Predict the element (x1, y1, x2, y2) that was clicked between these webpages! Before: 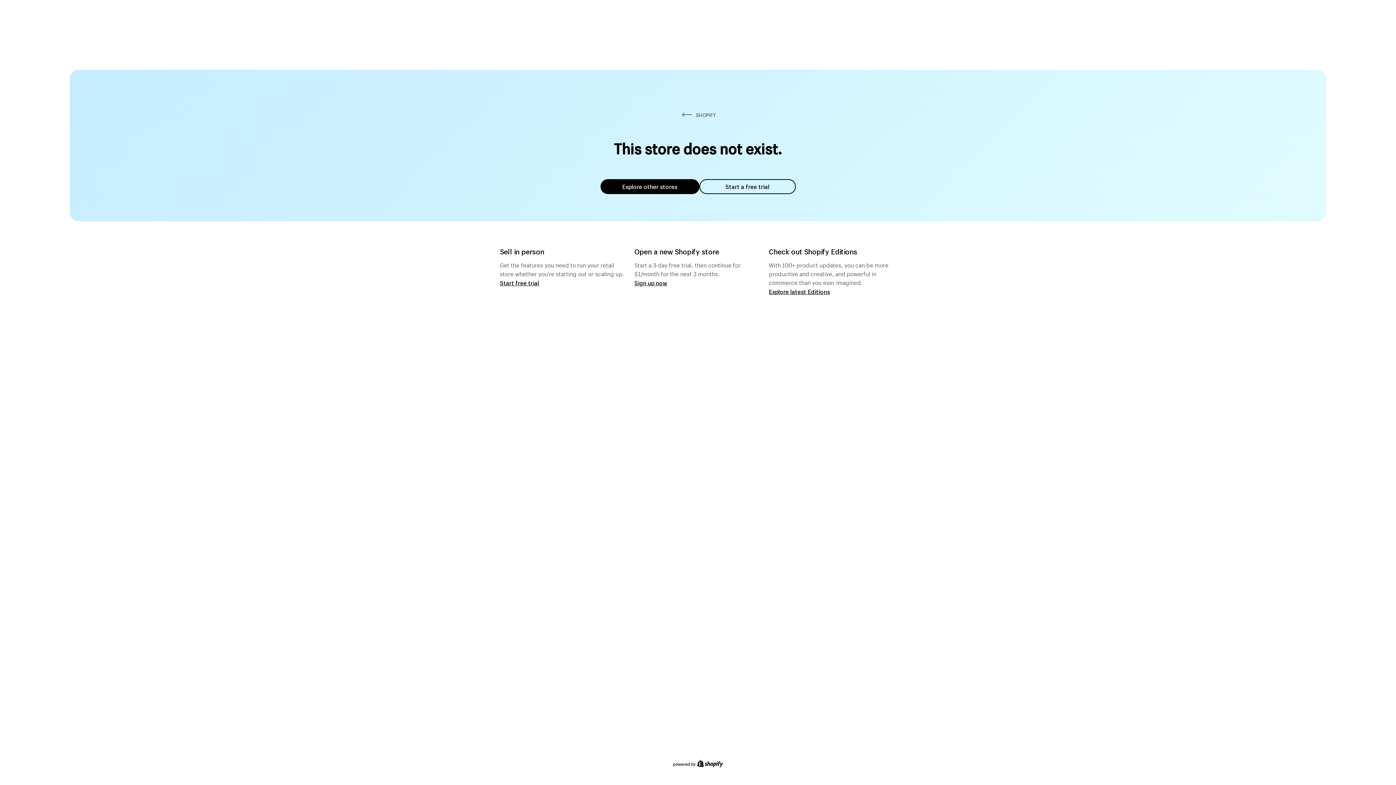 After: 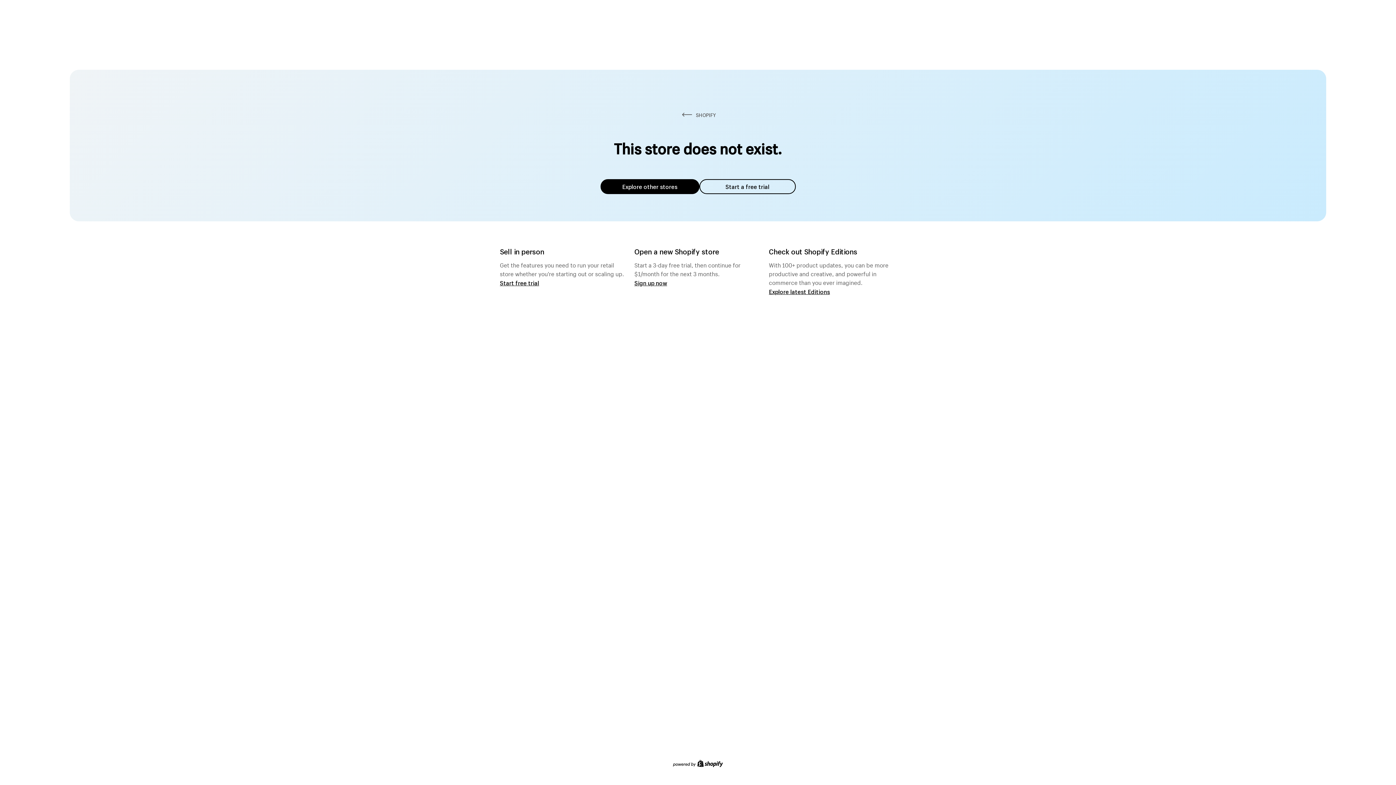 Action: bbox: (600, 179, 699, 194) label: Explore other stores